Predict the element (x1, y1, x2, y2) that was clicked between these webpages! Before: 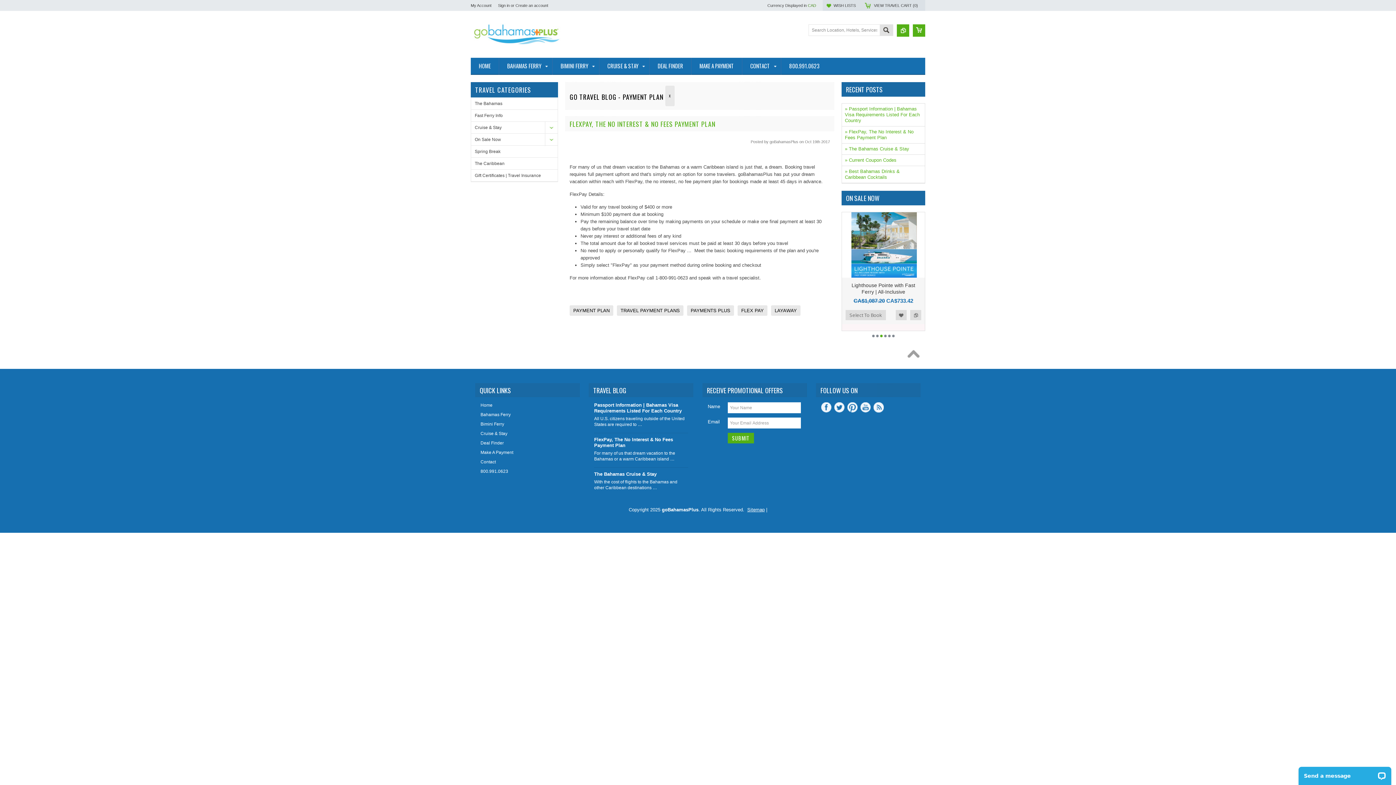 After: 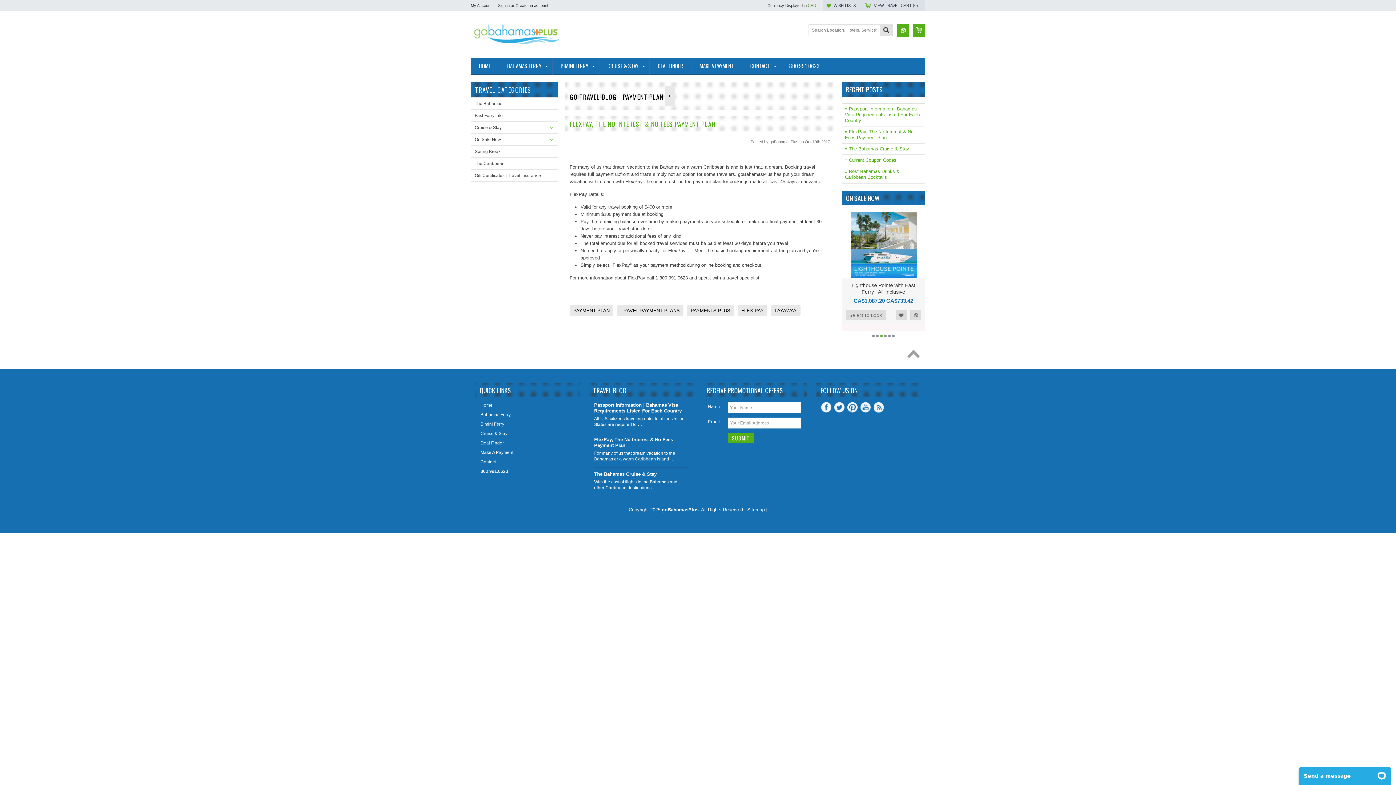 Action: label:   bbox: (907, 350, 923, 361)